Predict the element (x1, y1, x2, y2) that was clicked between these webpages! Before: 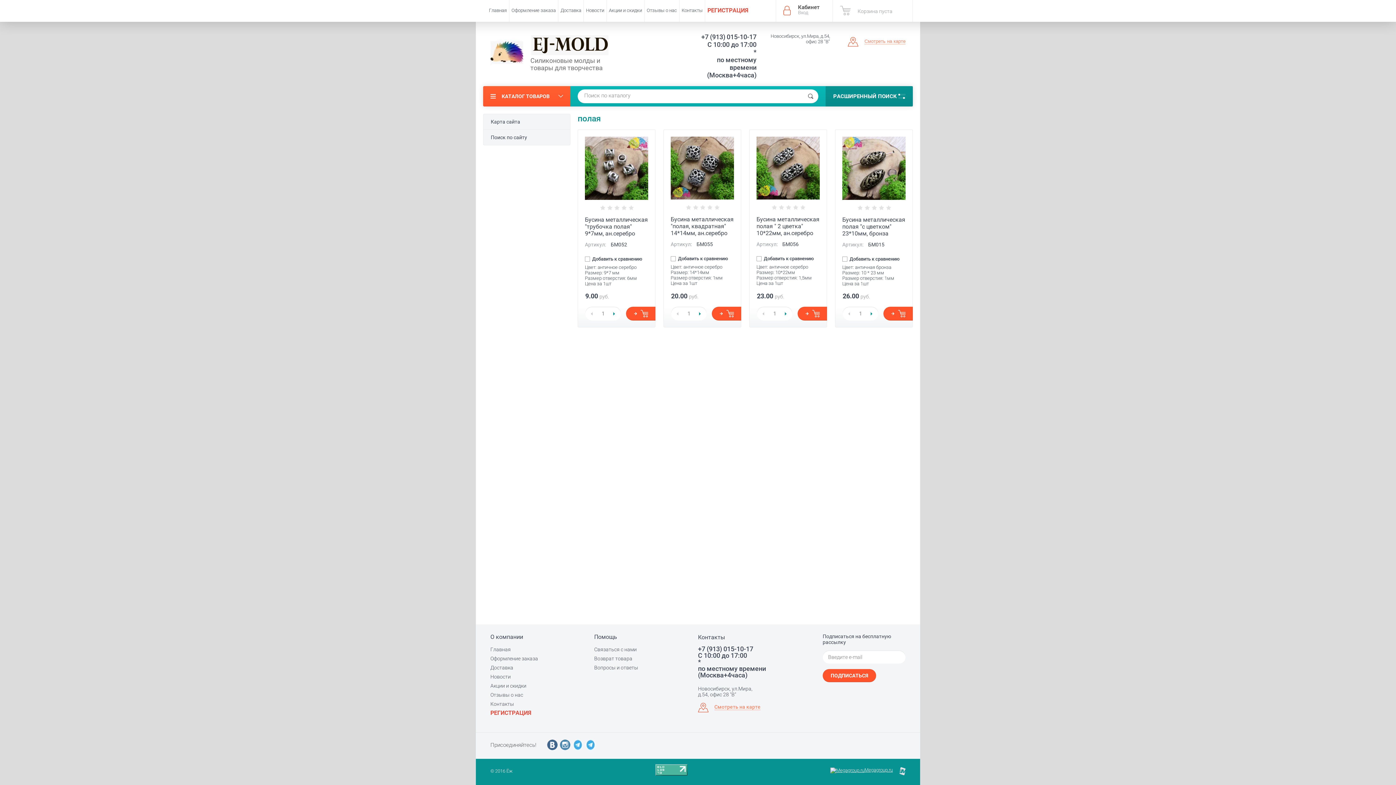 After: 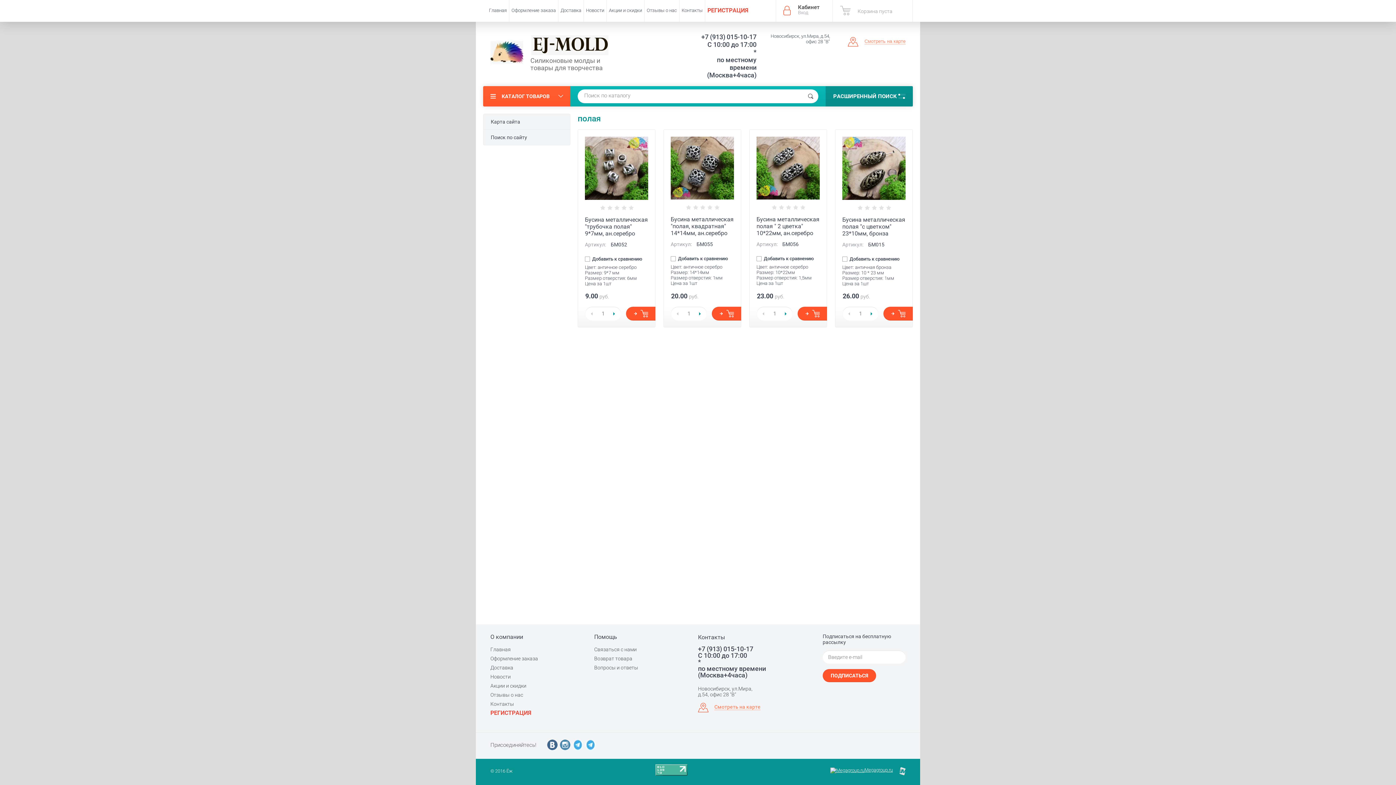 Action: bbox: (547, 740, 557, 750)